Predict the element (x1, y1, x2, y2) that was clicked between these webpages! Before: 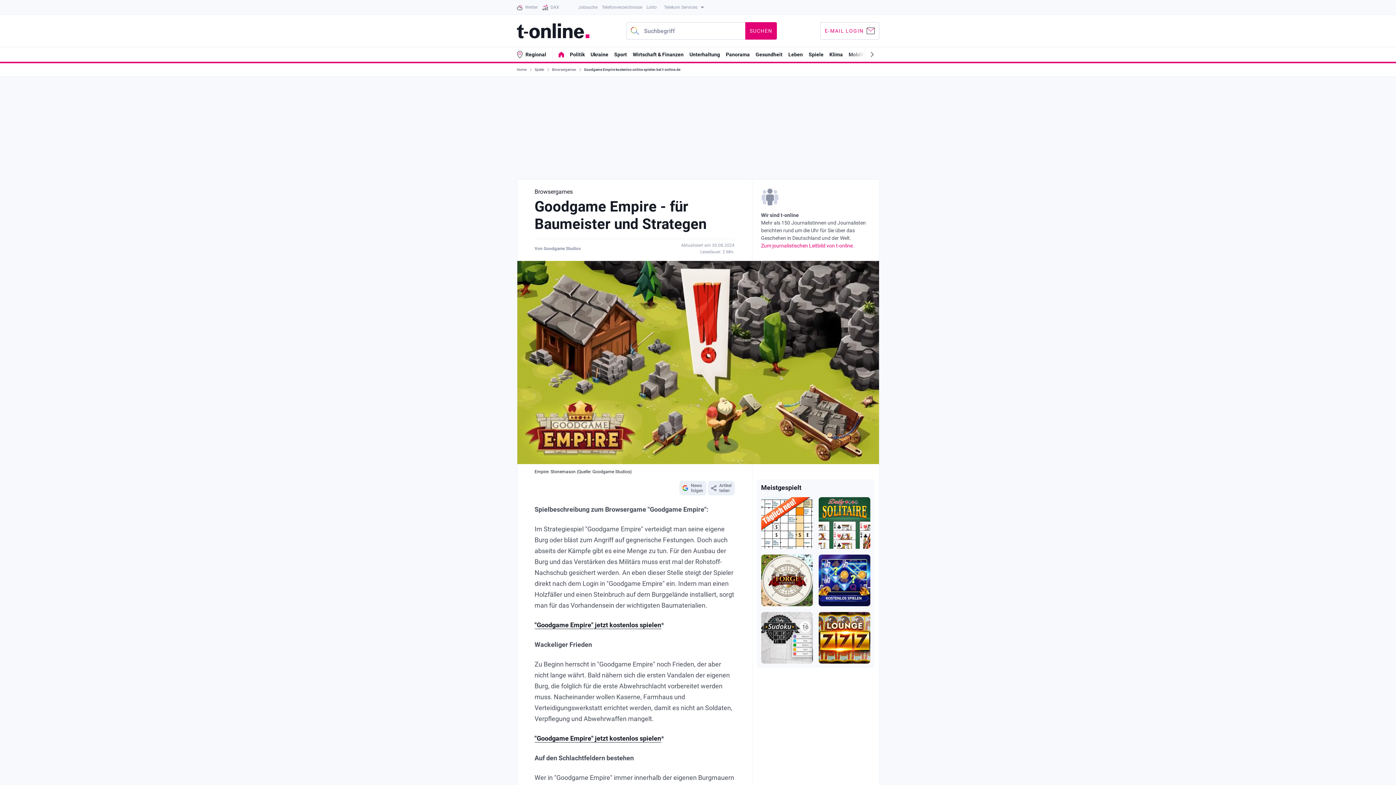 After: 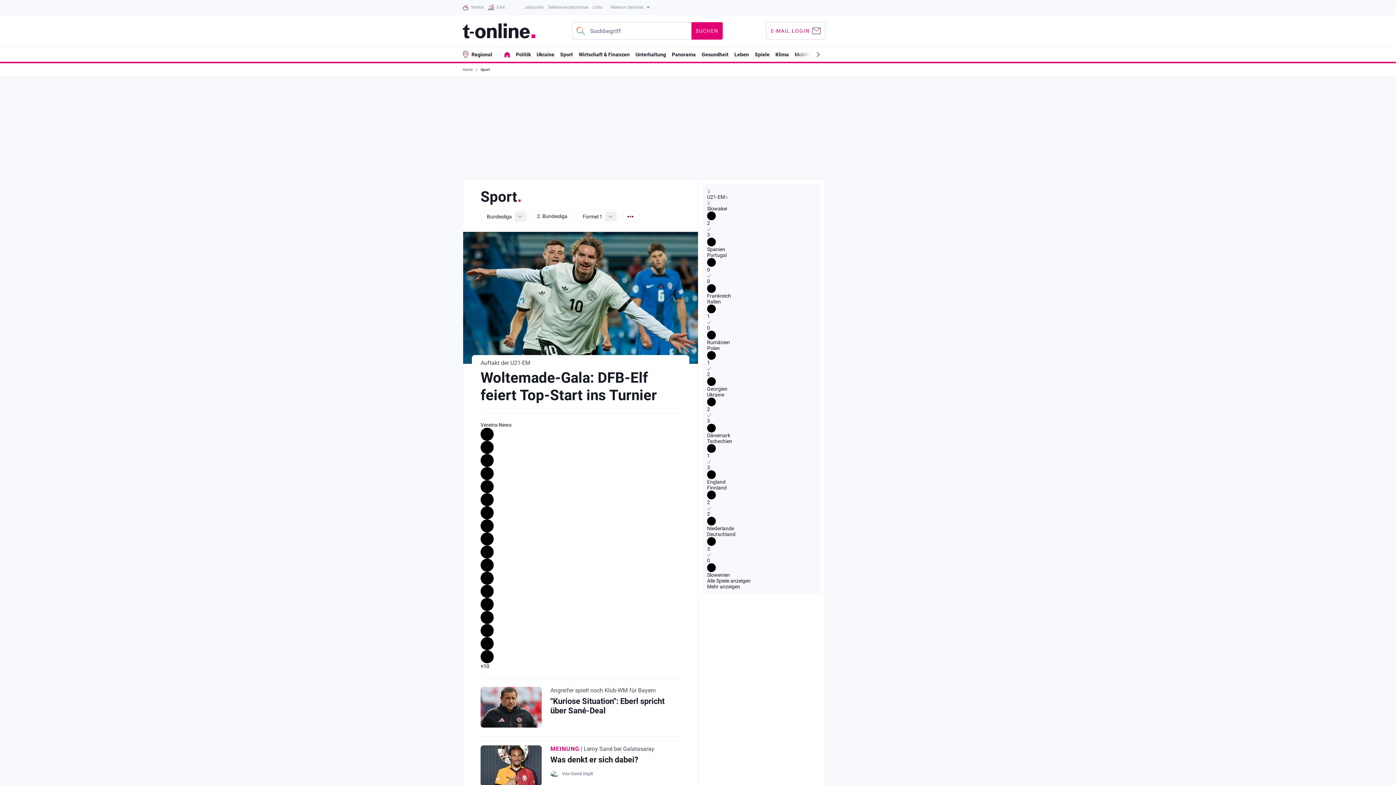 Action: bbox: (614, 51, 627, 57) label: Sport